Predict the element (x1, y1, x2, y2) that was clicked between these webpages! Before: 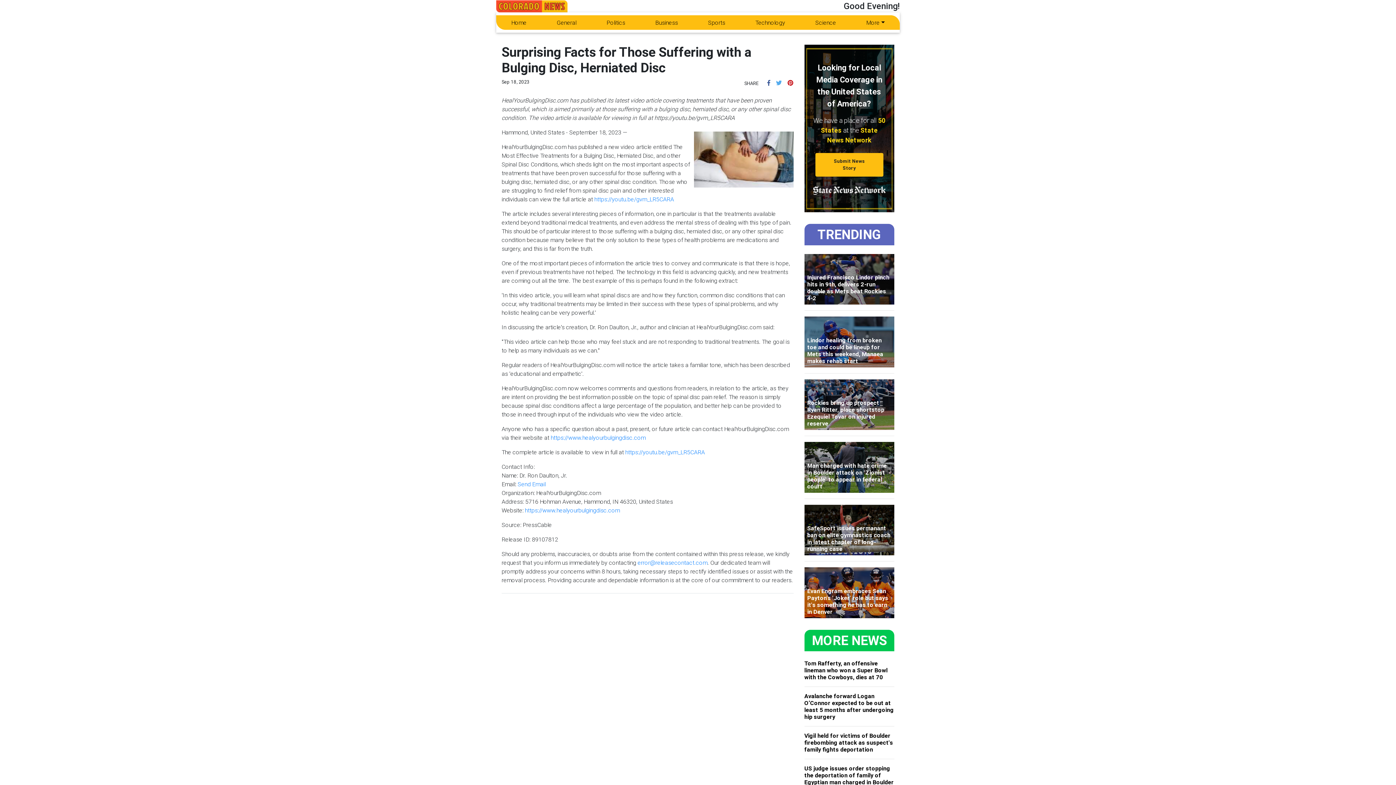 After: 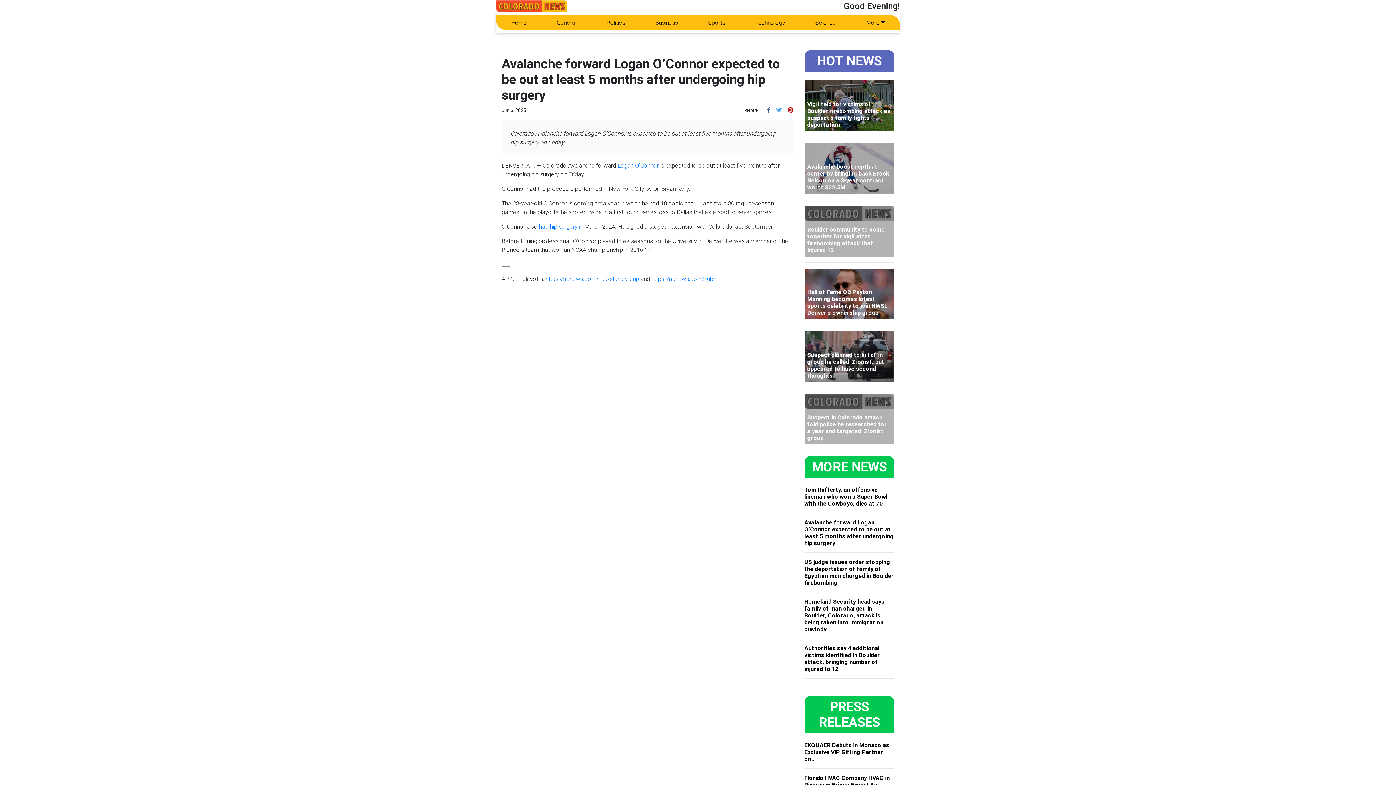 Action: label: Avalanche forward Logan O’Connor expected to be out at least 5 months after undergoing hip surgery bbox: (804, 692, 894, 720)